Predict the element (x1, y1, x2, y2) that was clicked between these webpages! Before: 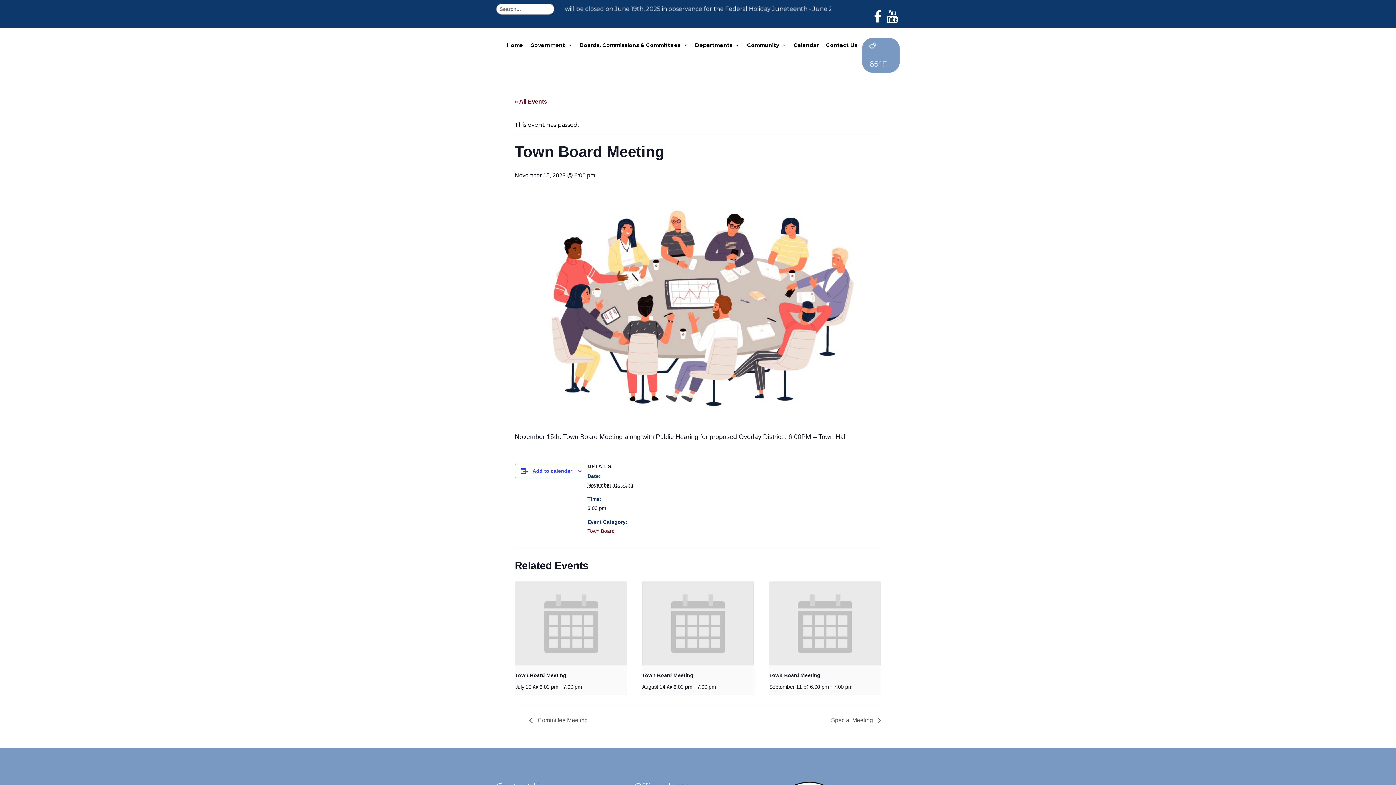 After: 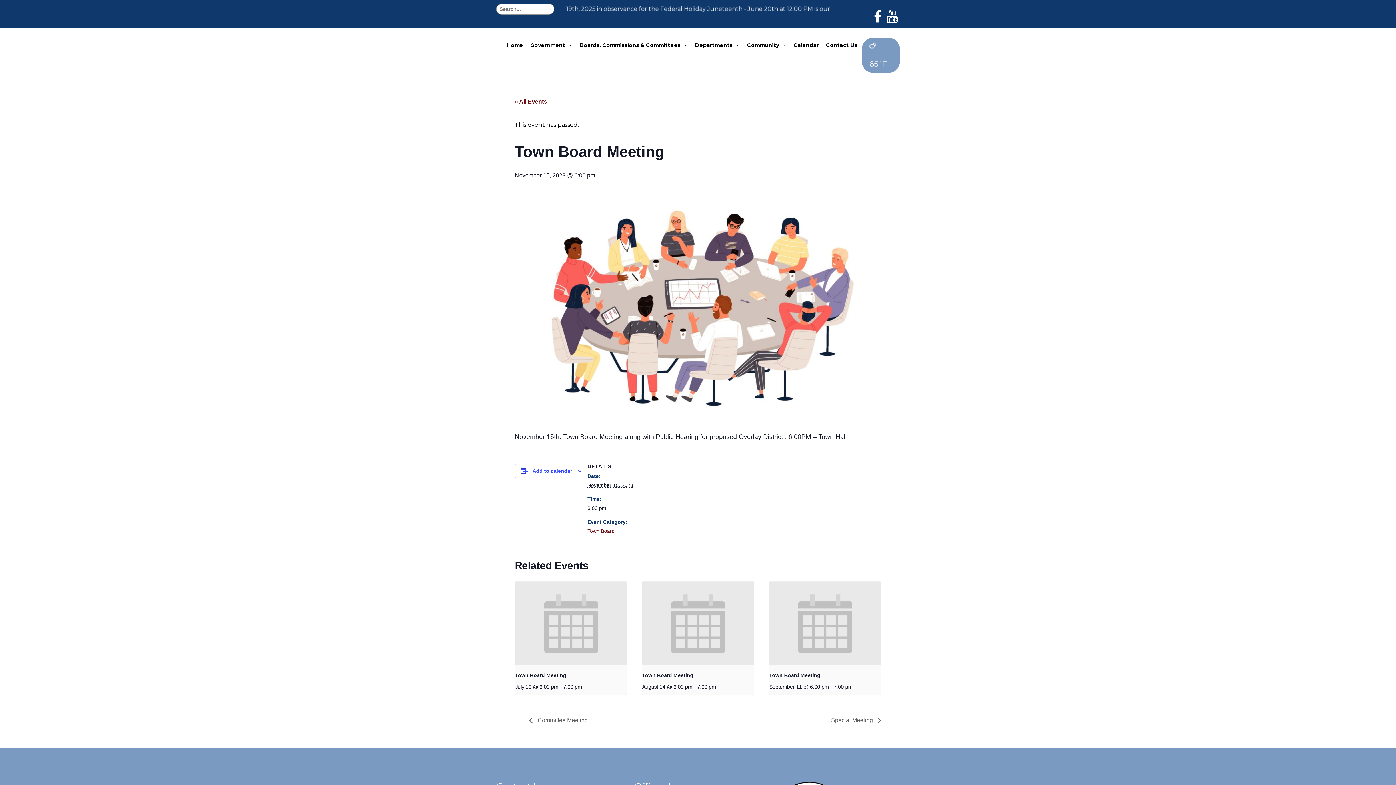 Action: bbox: (874, 16, 881, 22)